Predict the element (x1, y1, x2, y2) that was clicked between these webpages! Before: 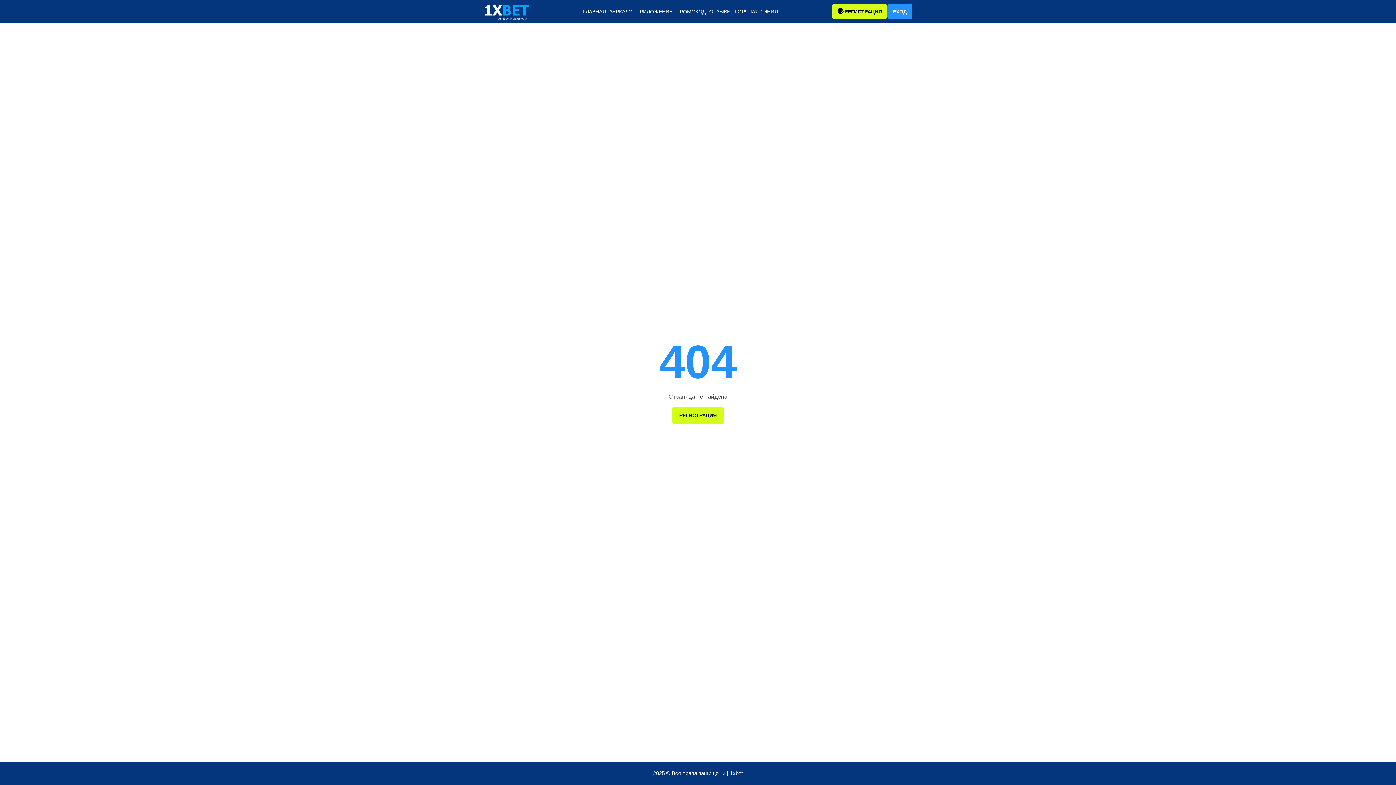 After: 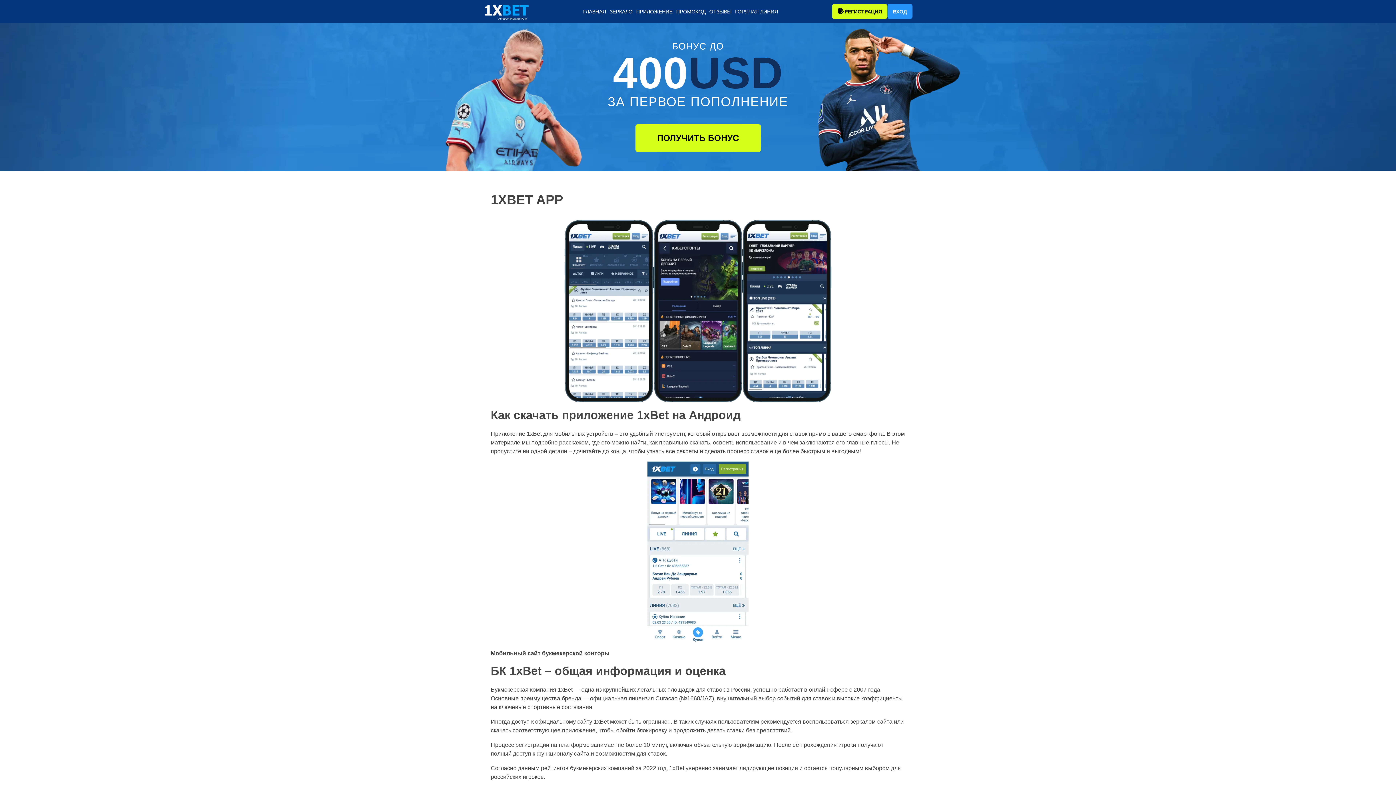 Action: bbox: (634, 8, 674, 14) label: ПРИЛОЖЕНИЕ